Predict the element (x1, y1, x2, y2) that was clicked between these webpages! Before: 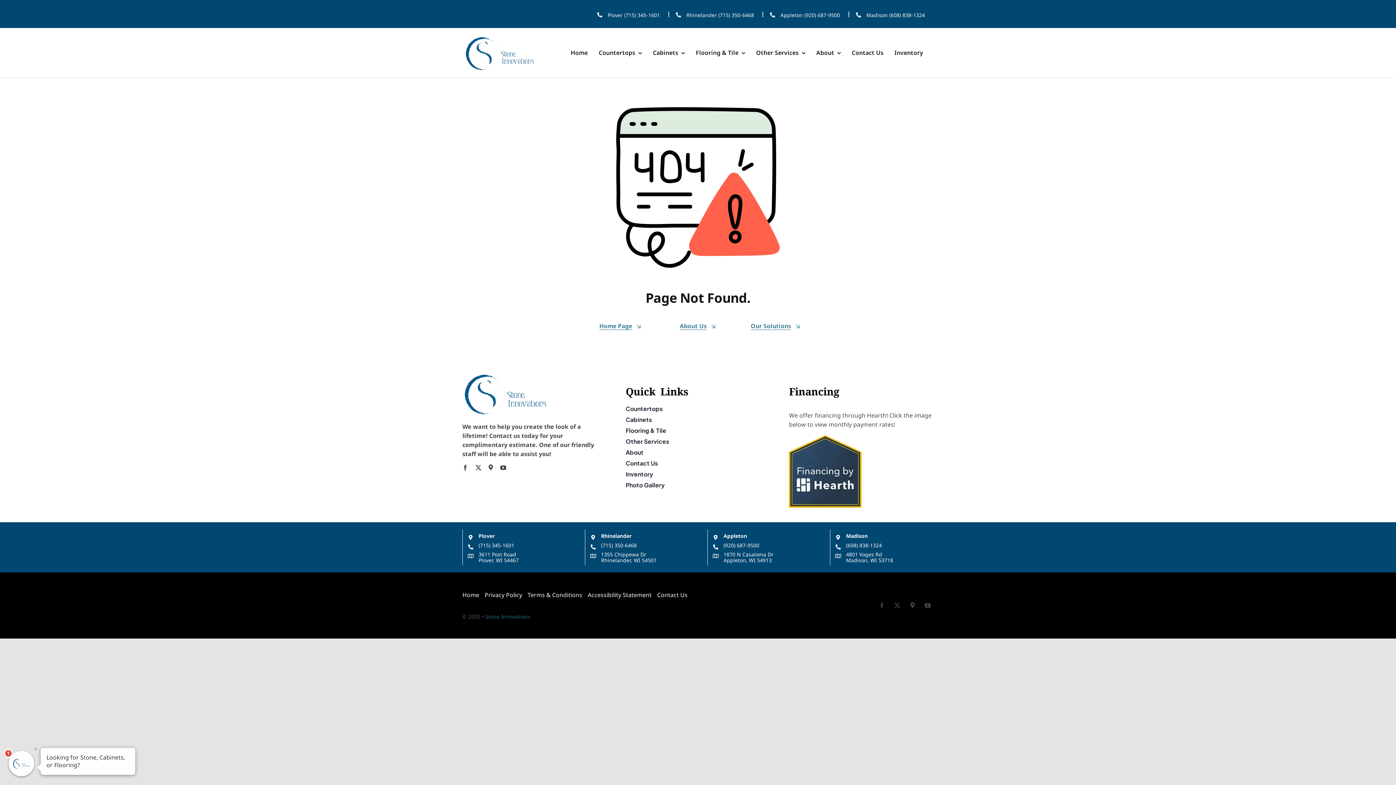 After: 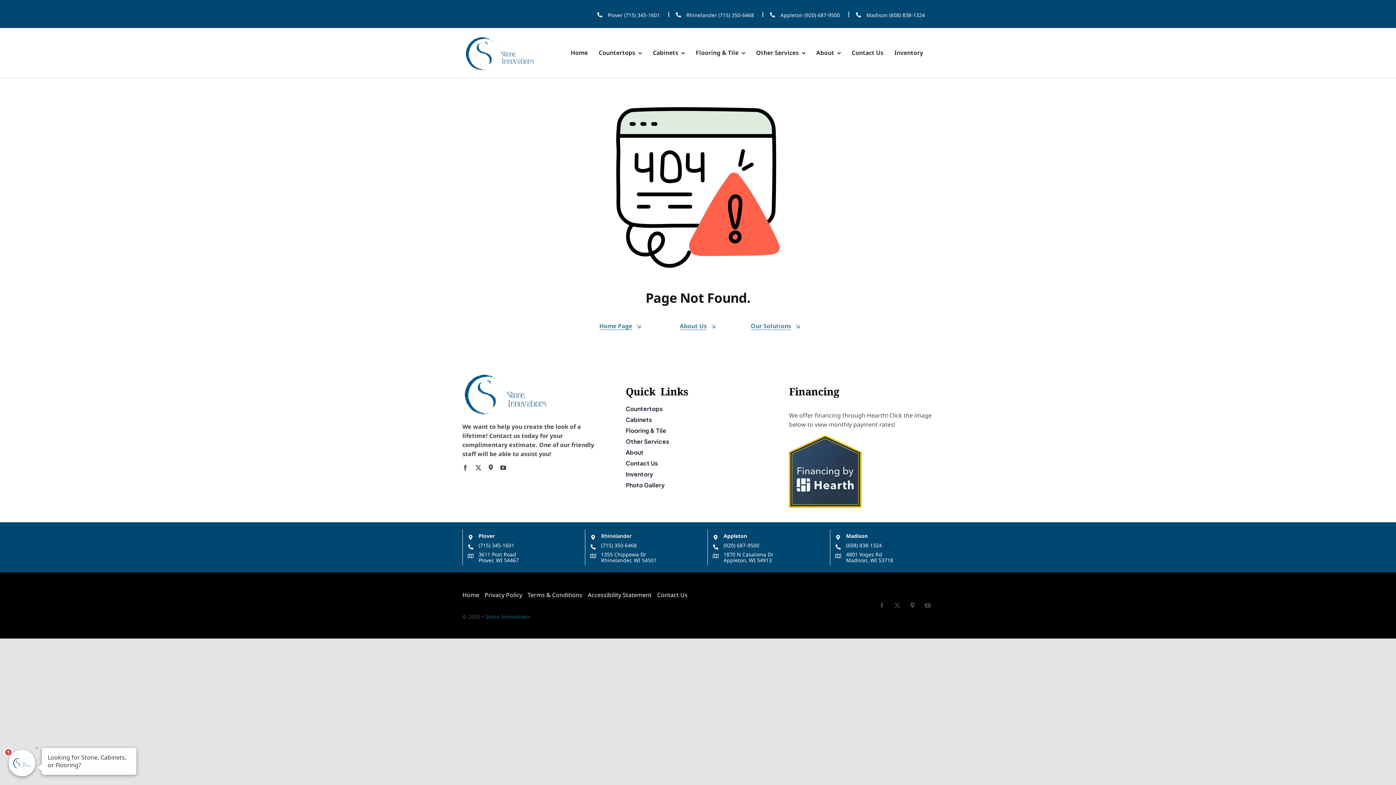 Action: label: Rhinelander bbox: (601, 532, 631, 539)